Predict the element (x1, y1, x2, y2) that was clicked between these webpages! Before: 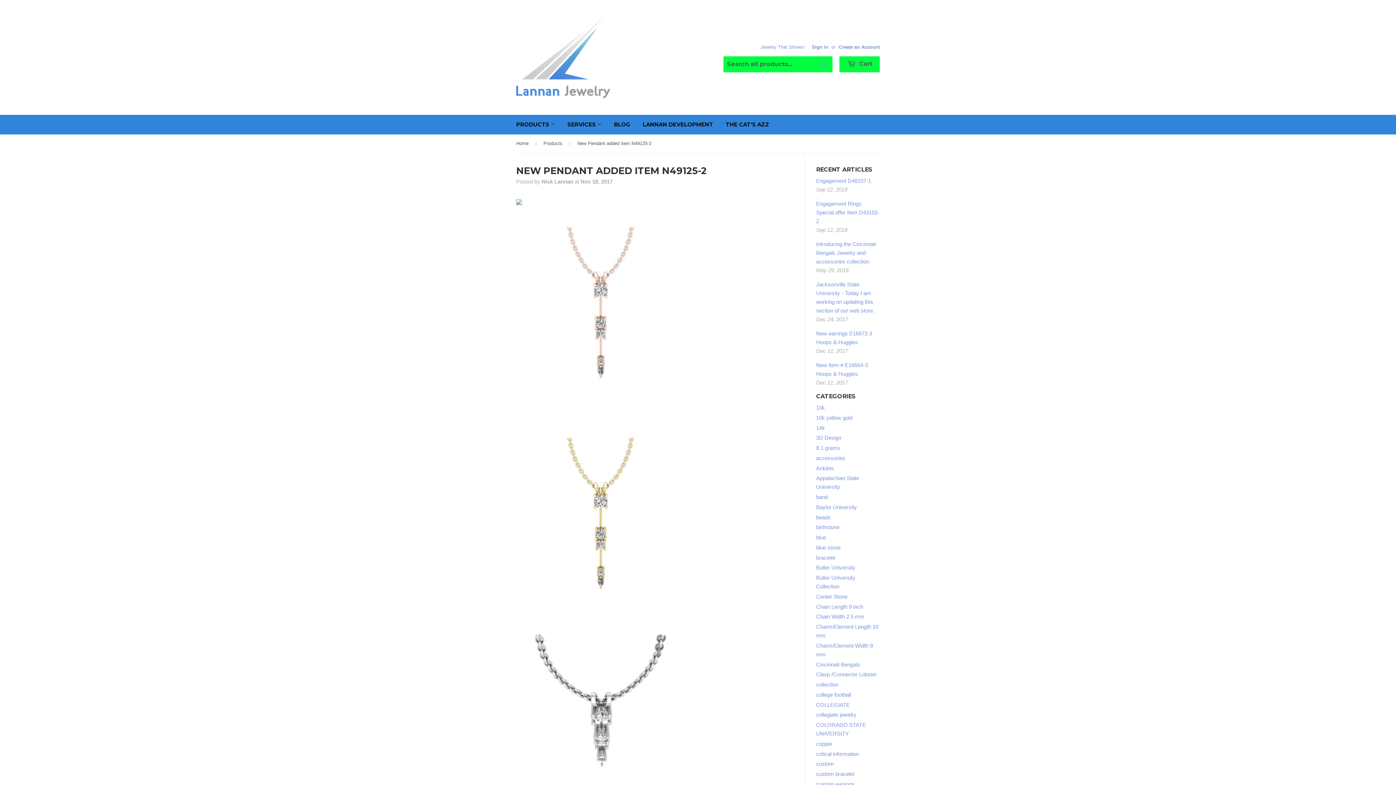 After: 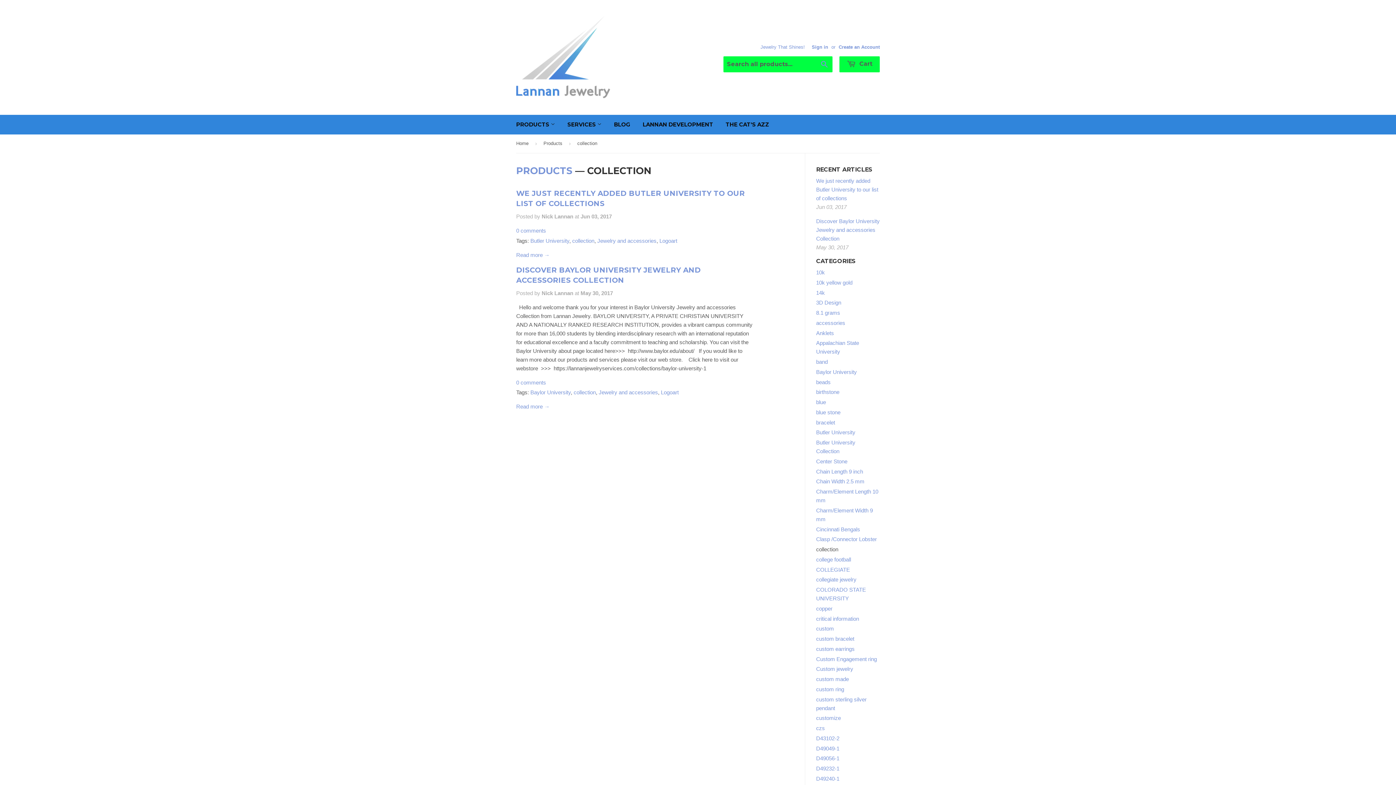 Action: bbox: (816, 681, 838, 688) label: collection